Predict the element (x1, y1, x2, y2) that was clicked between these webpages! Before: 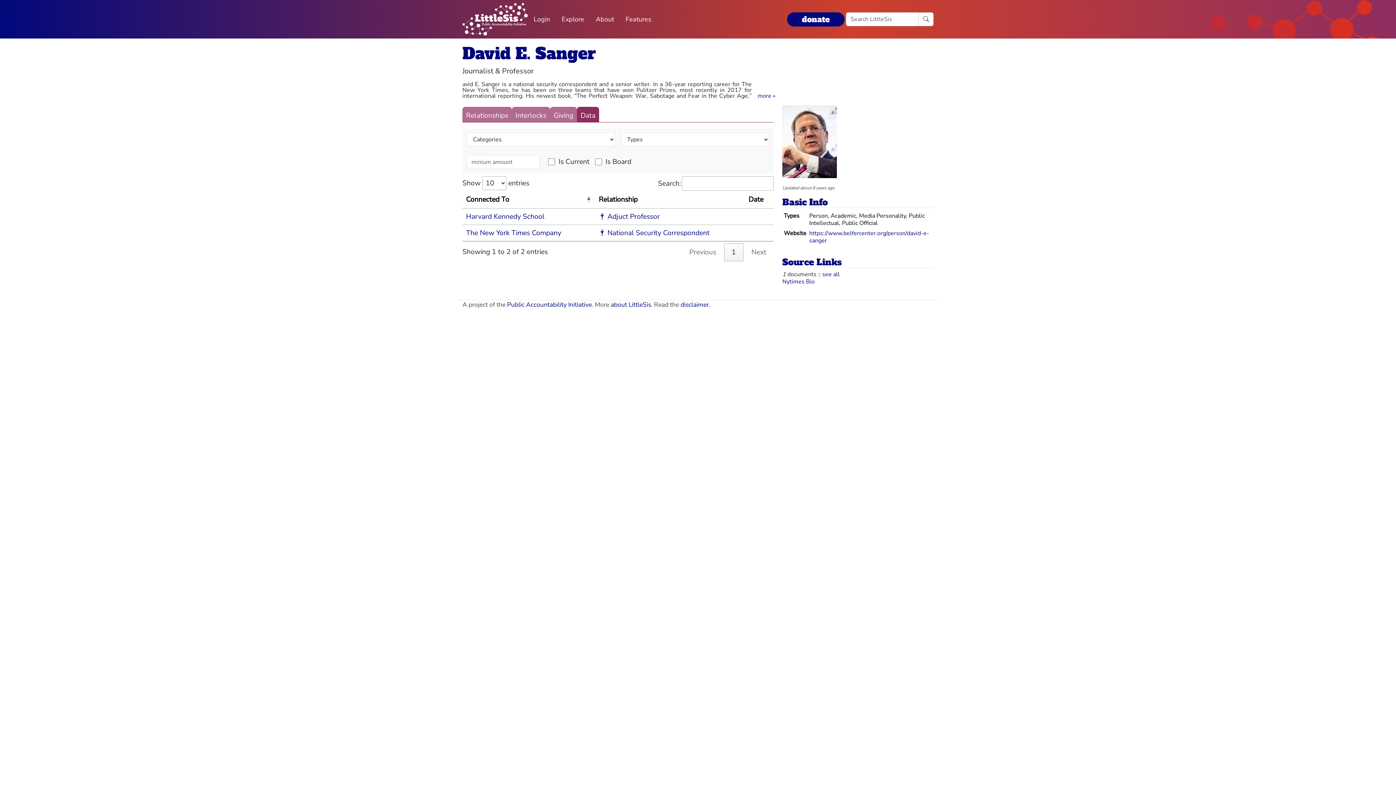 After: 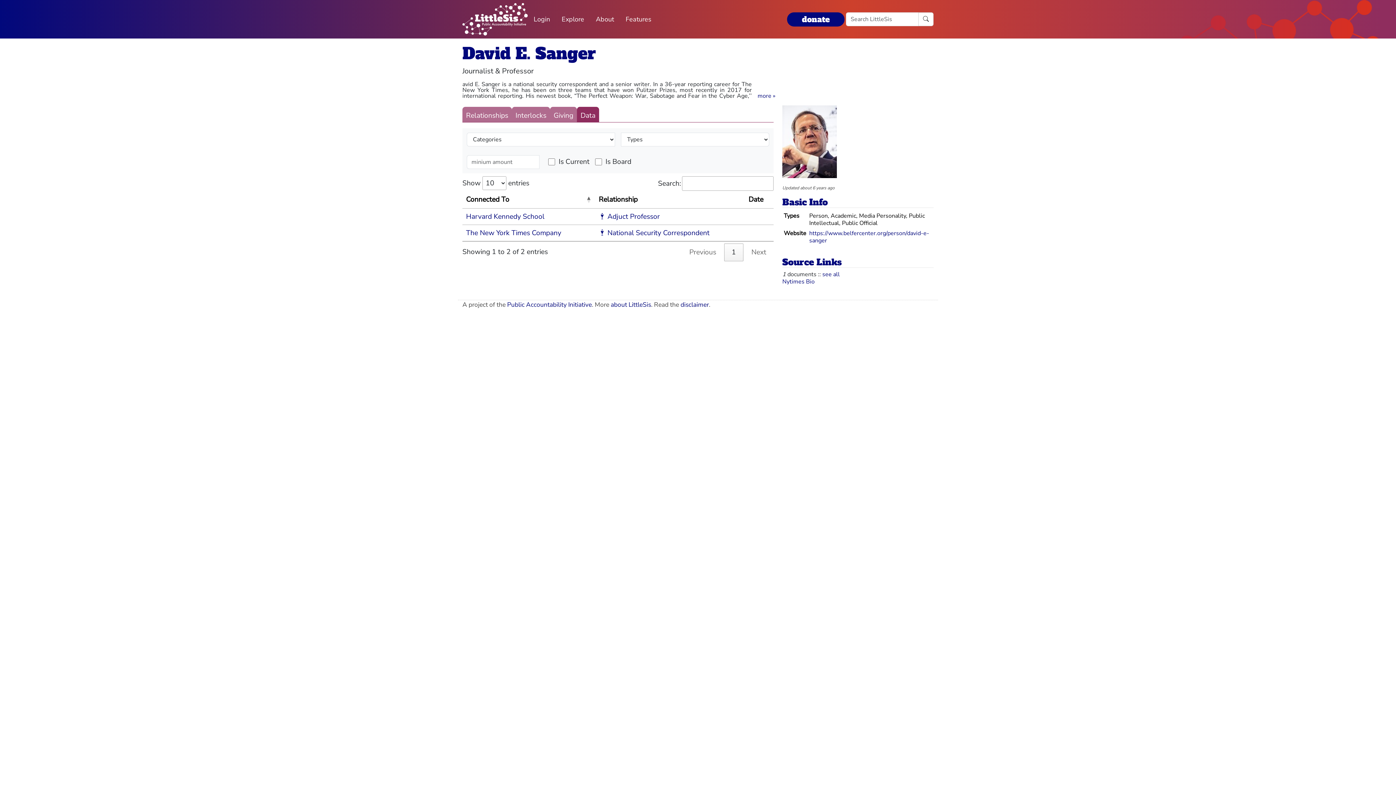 Action: label: Data bbox: (577, 106, 599, 122)